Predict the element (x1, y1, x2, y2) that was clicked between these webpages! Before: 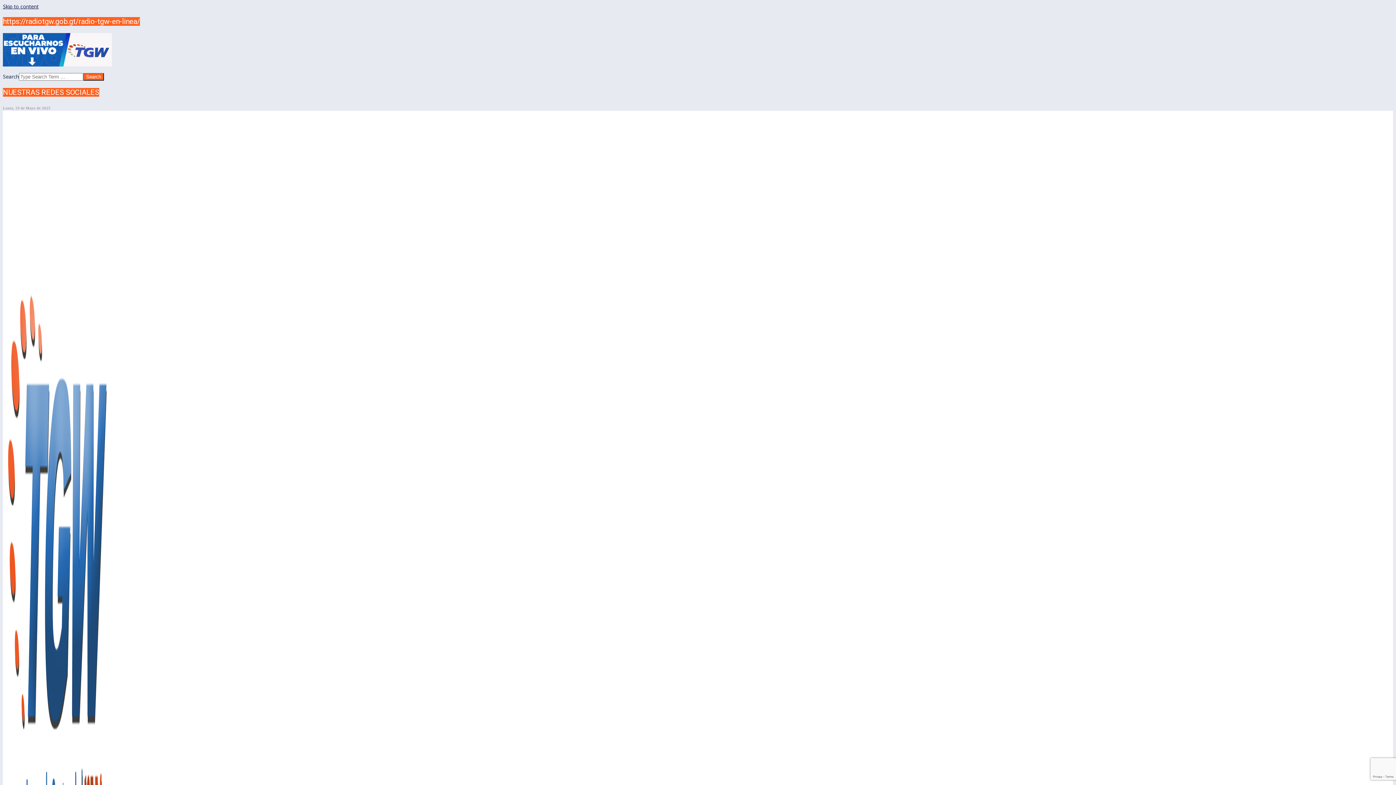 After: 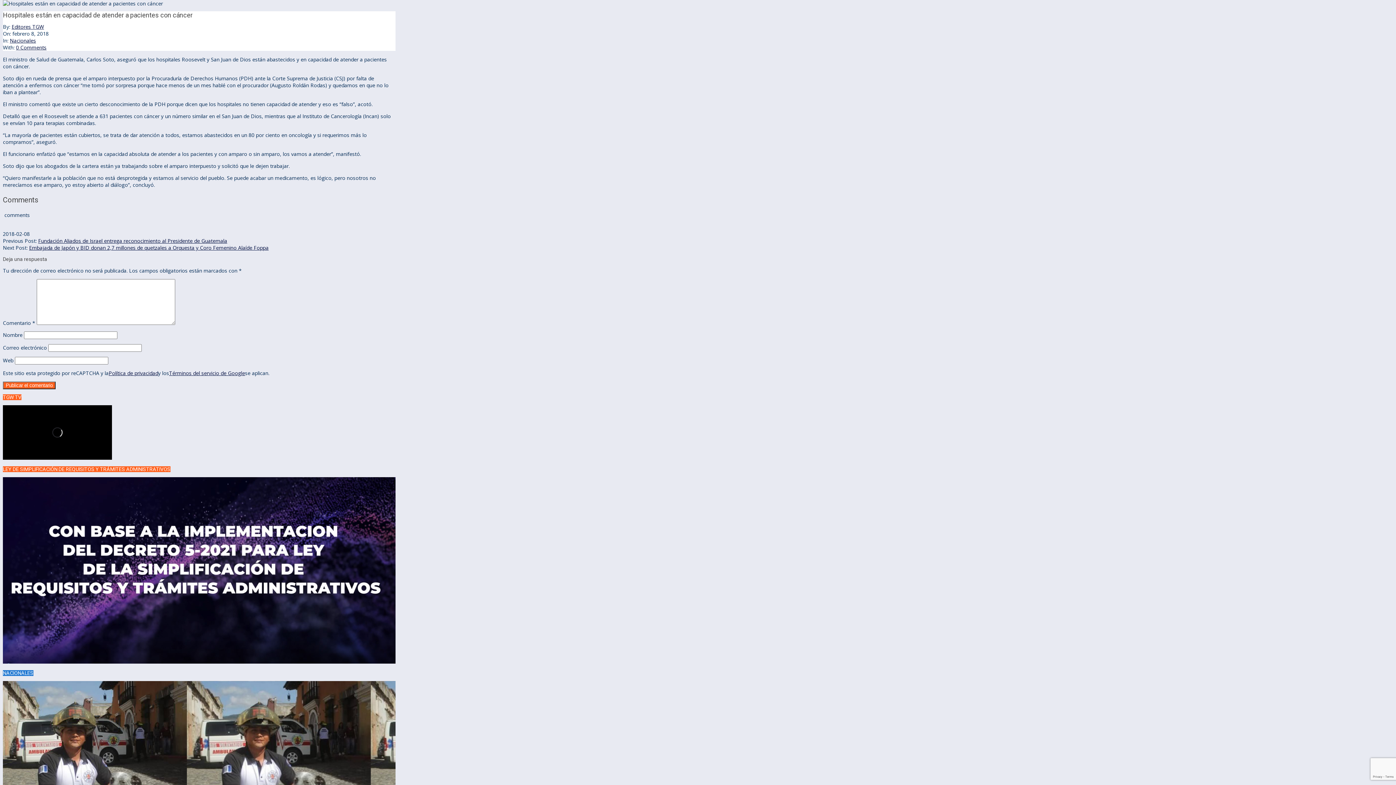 Action: label: Skip to content bbox: (2, 2, 38, 9)